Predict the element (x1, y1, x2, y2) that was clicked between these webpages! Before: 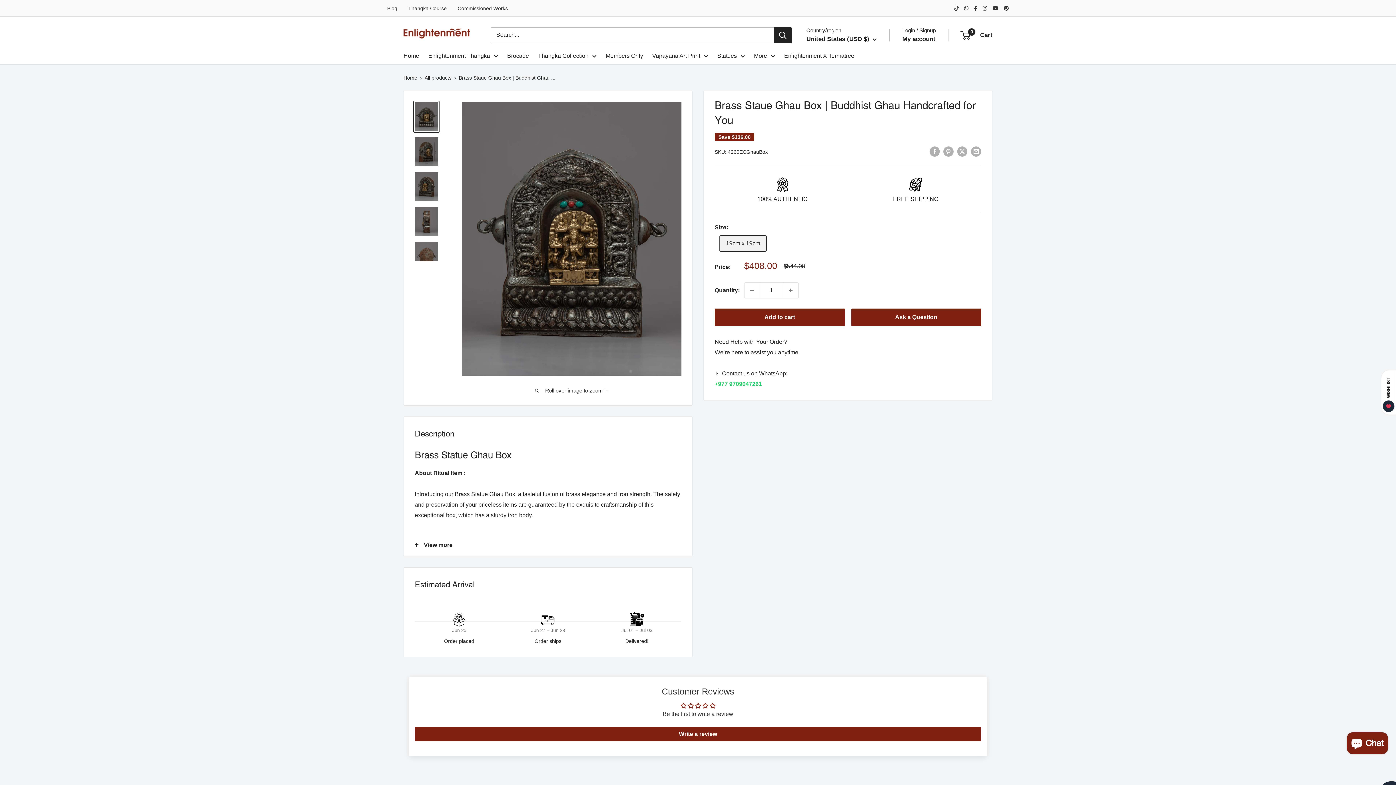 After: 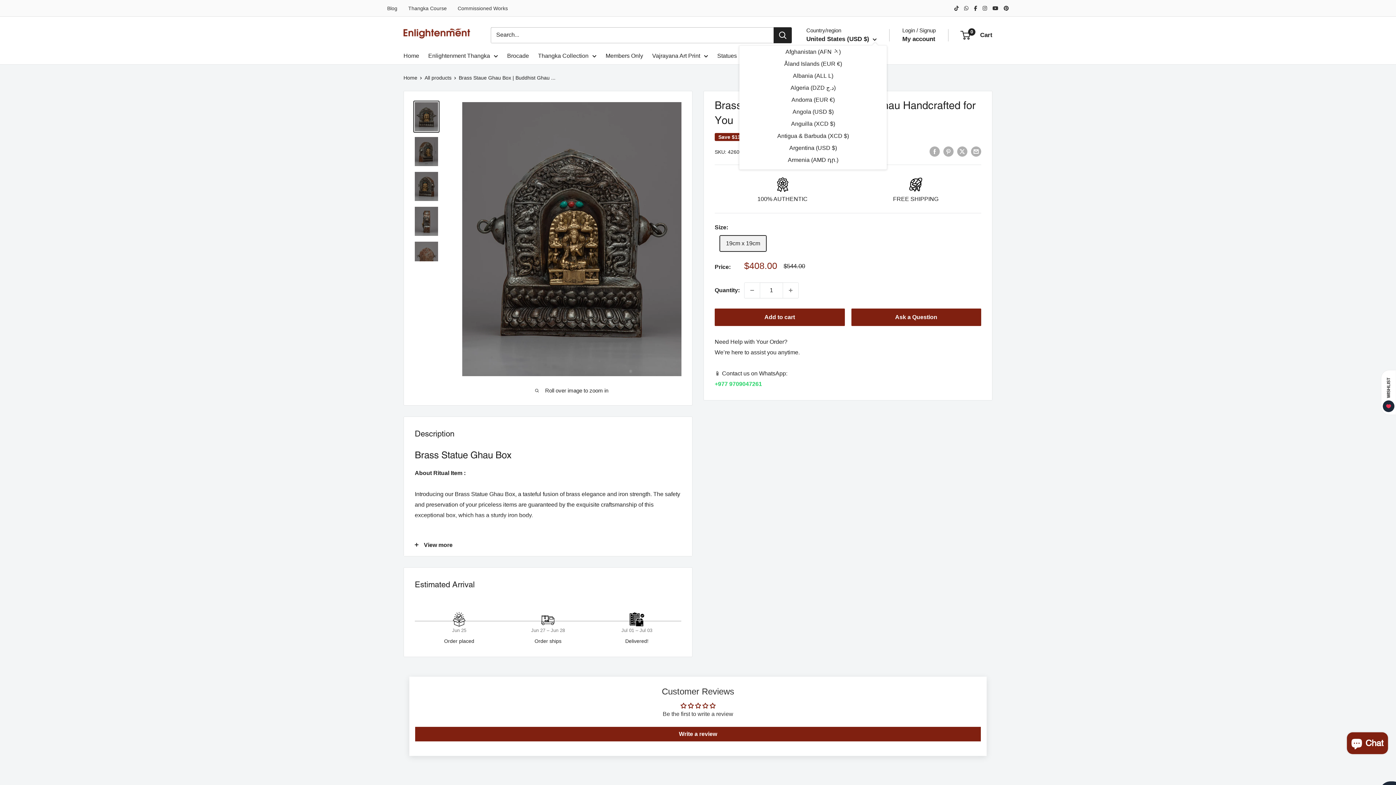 Action: bbox: (806, 33, 877, 44) label: United States (USD $) 